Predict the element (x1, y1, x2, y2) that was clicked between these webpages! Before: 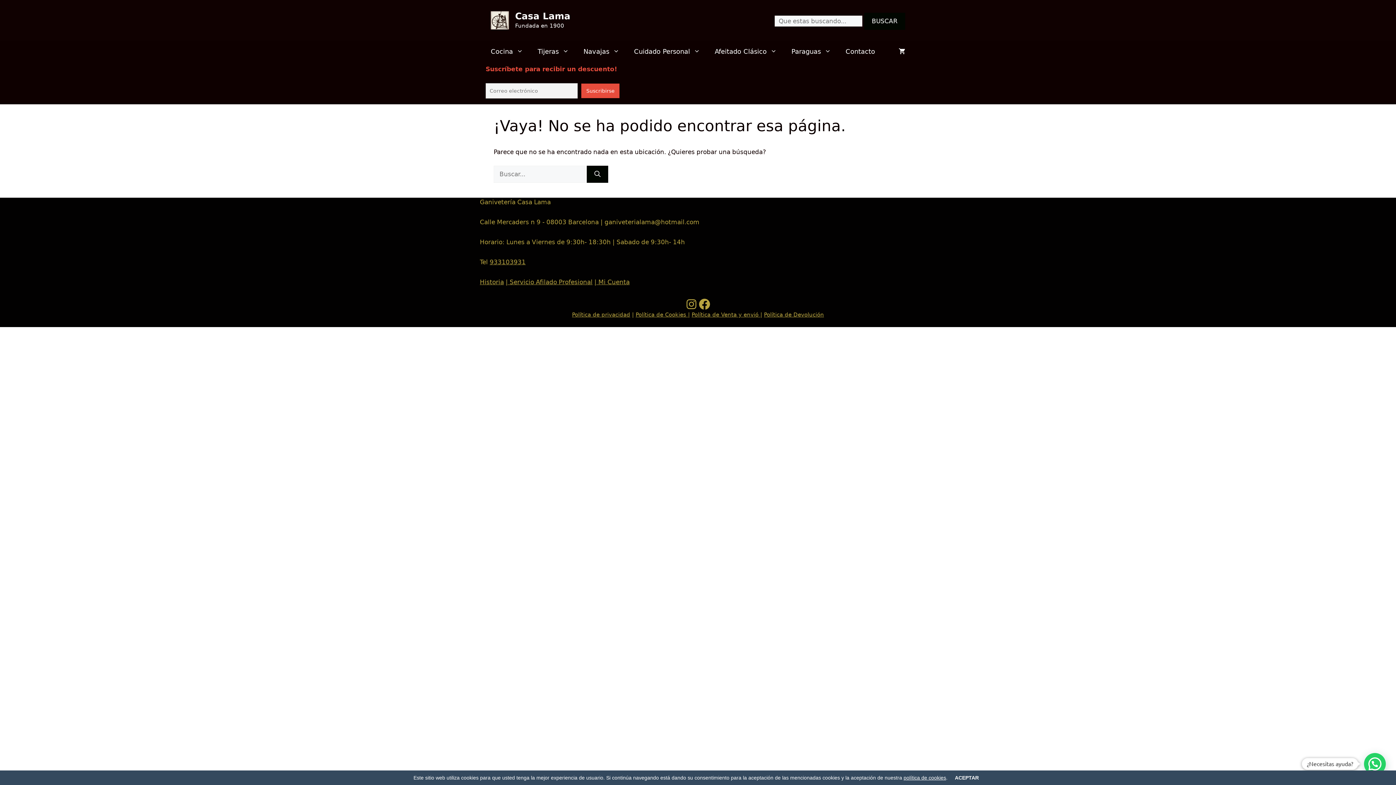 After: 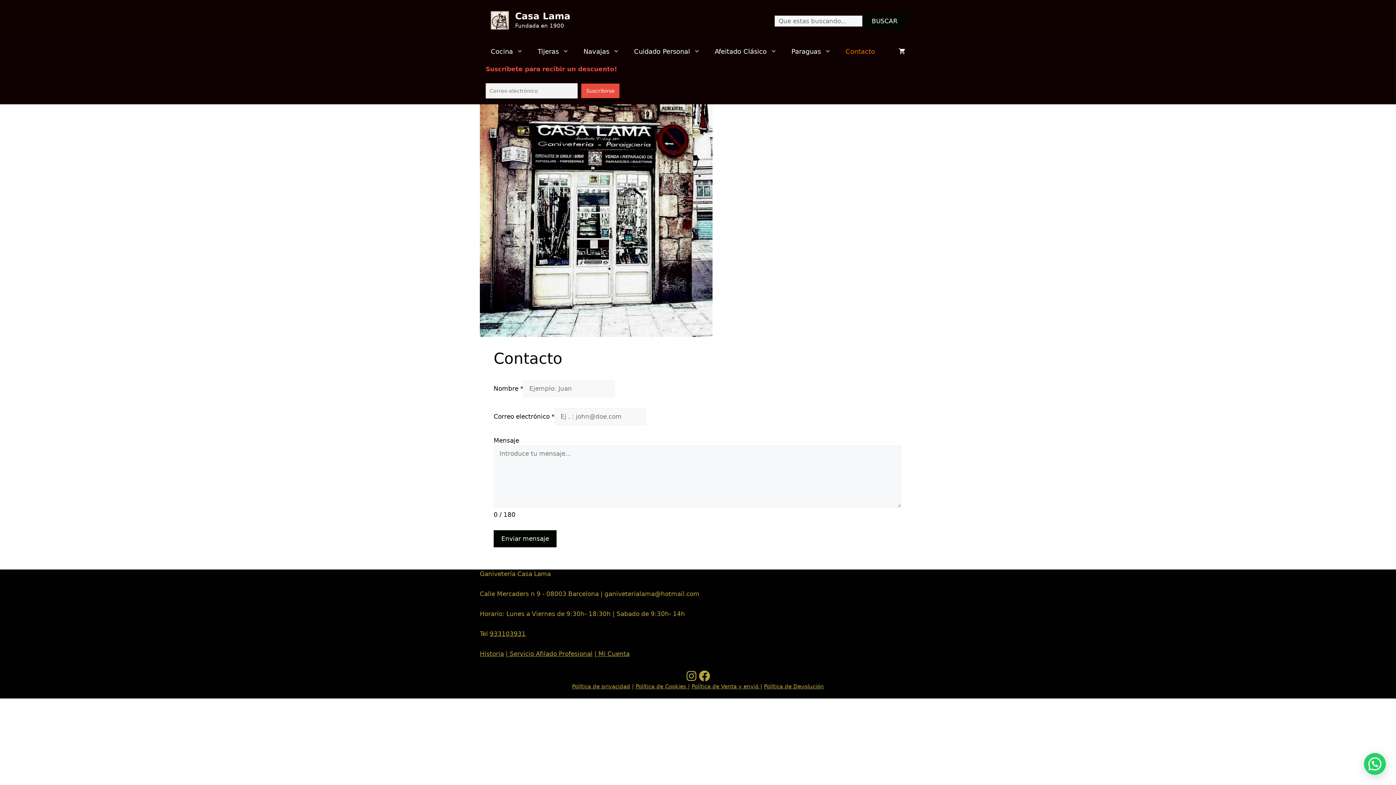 Action: label: Contacto bbox: (838, 40, 882, 62)